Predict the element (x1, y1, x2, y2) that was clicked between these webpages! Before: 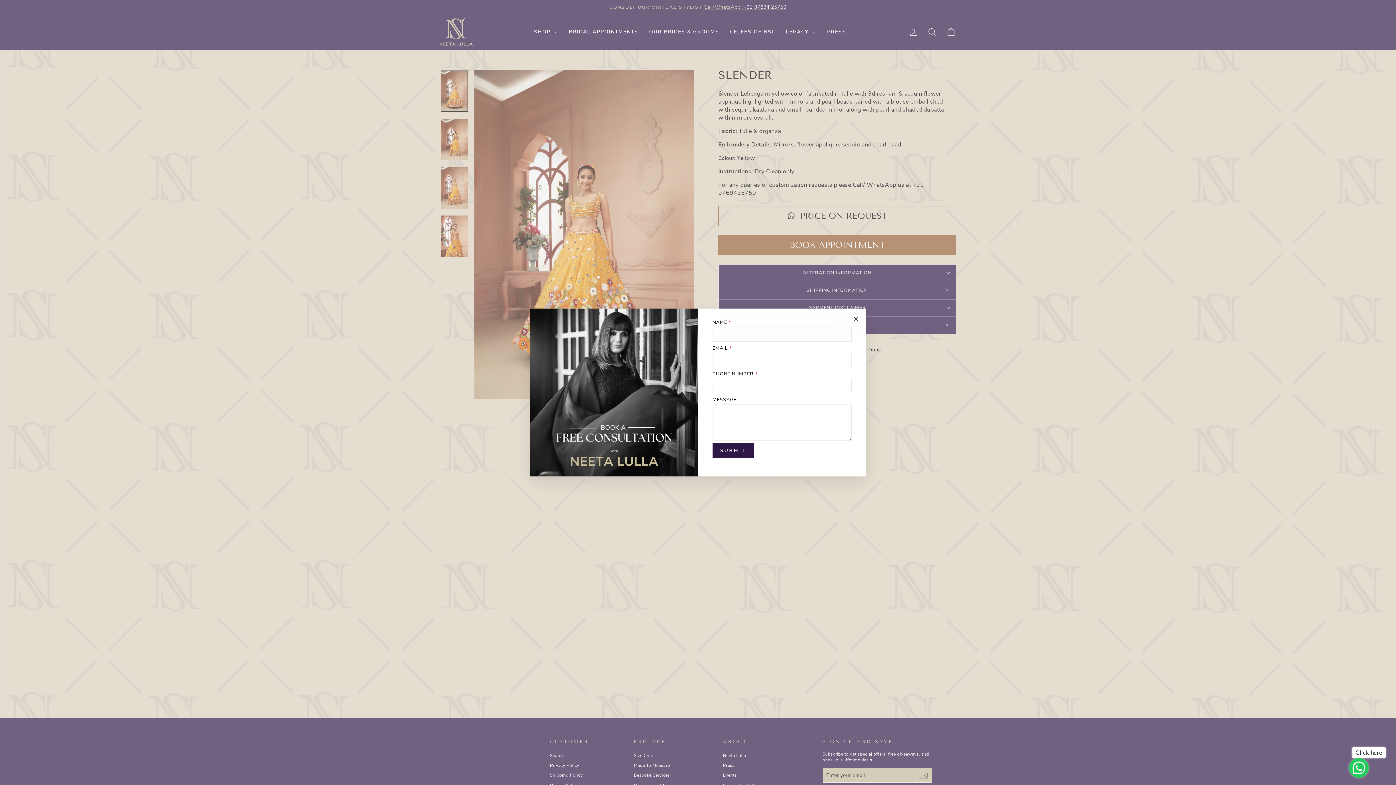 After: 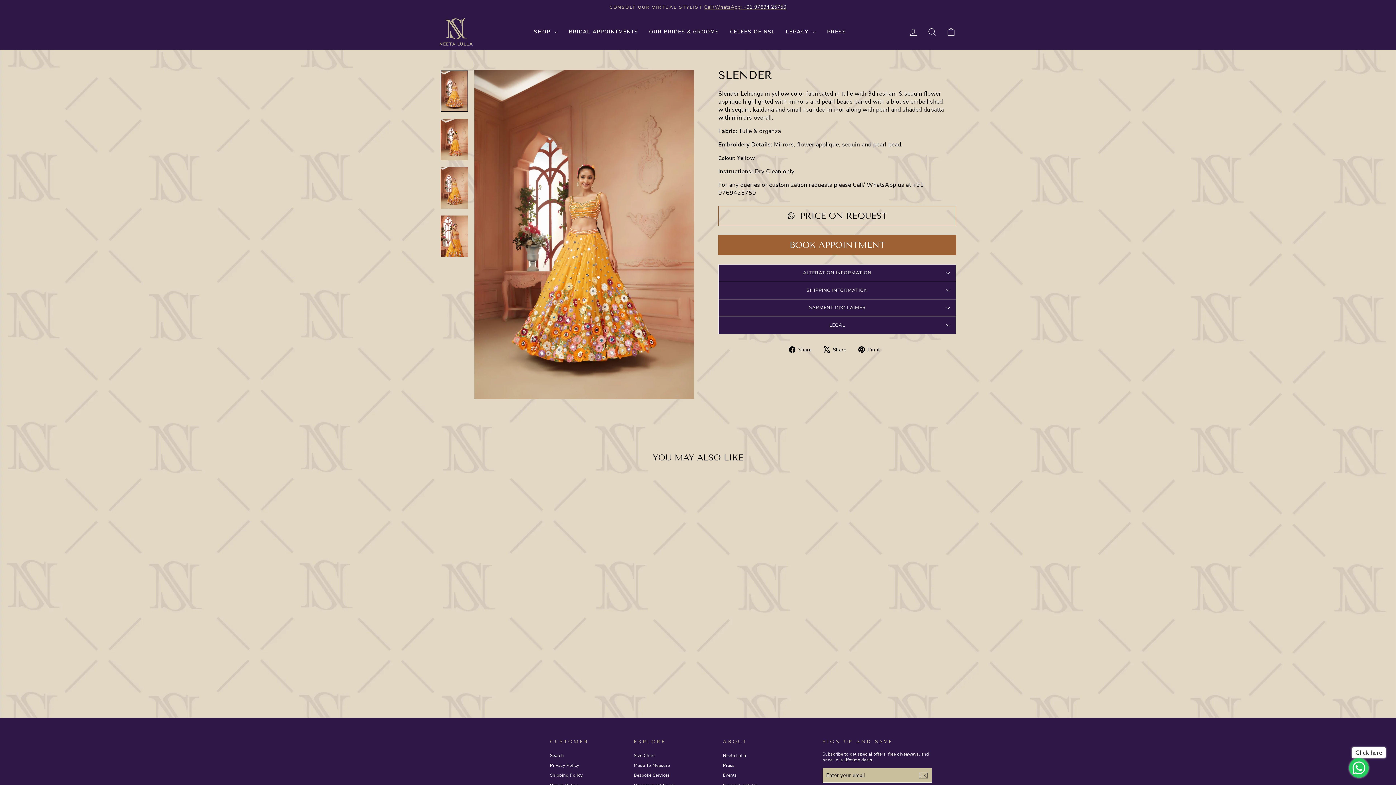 Action: bbox: (848, 312, 862, 326) label: "Close (esc)"